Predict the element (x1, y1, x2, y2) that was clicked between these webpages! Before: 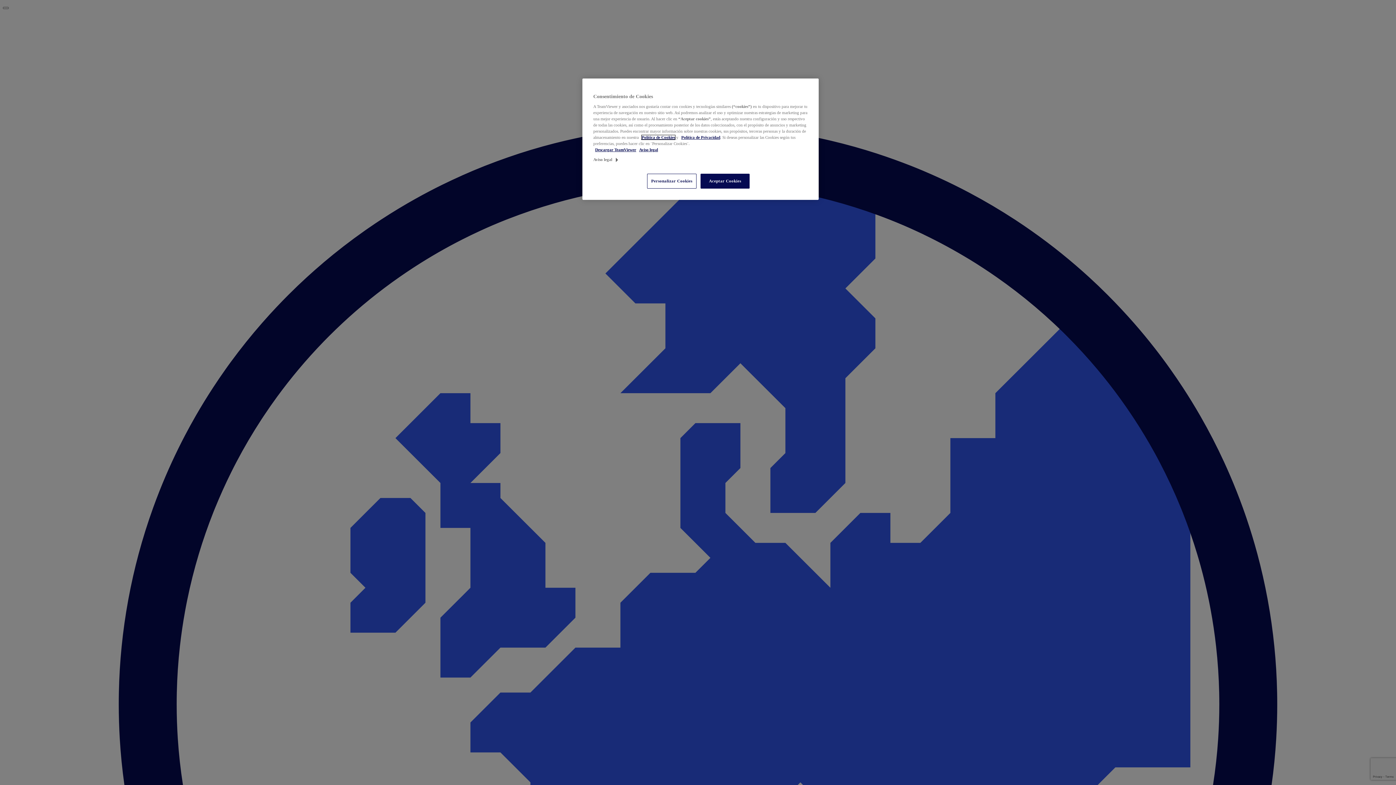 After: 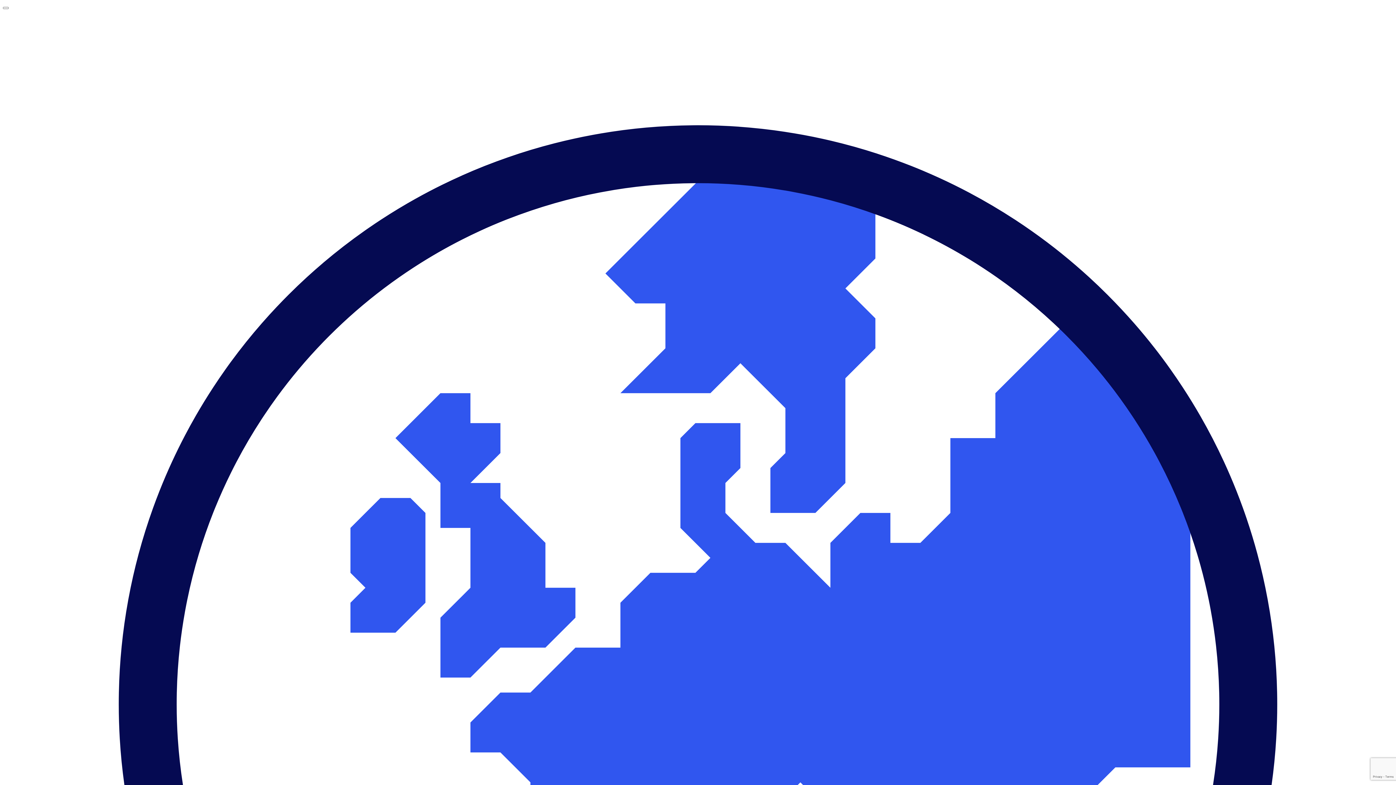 Action: bbox: (641, 135, 675, 139) label: Política de Cookies